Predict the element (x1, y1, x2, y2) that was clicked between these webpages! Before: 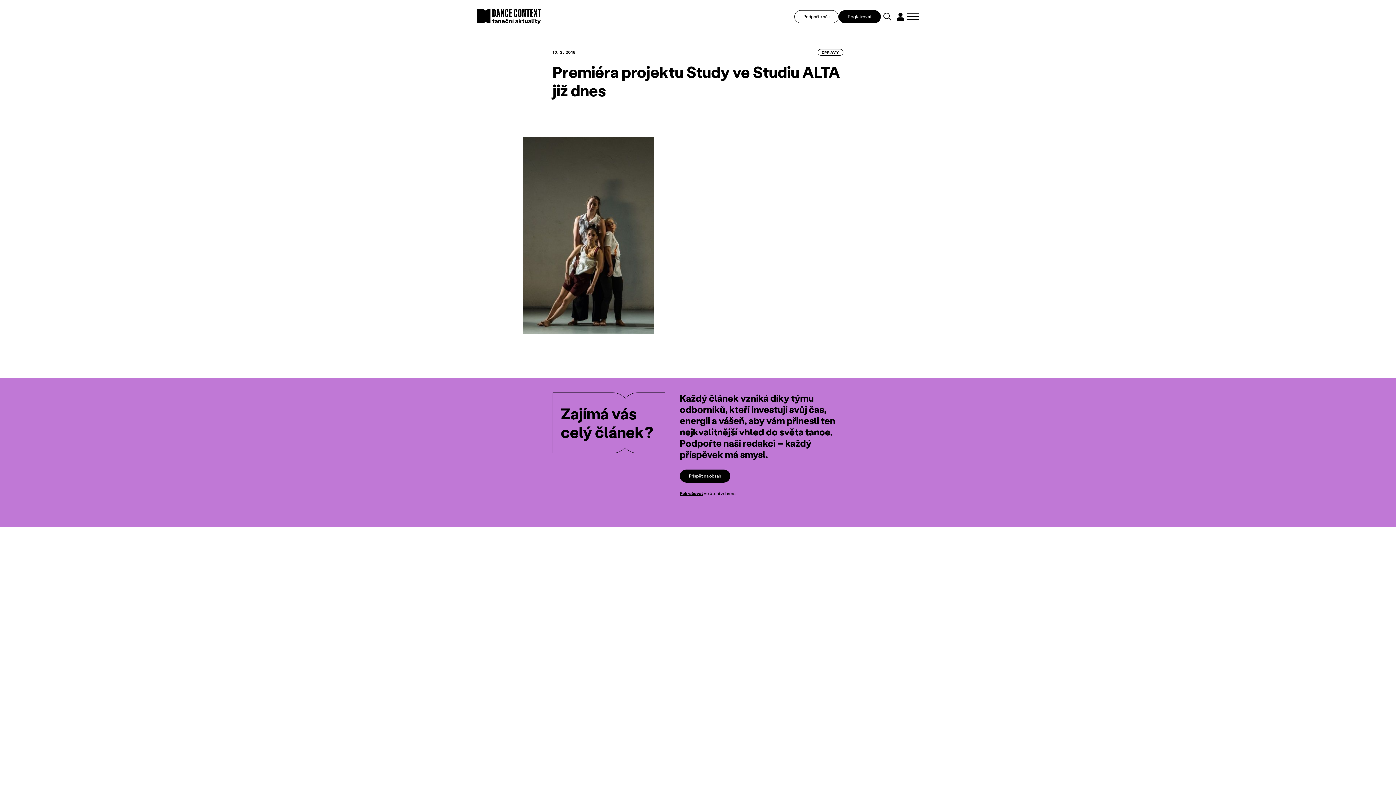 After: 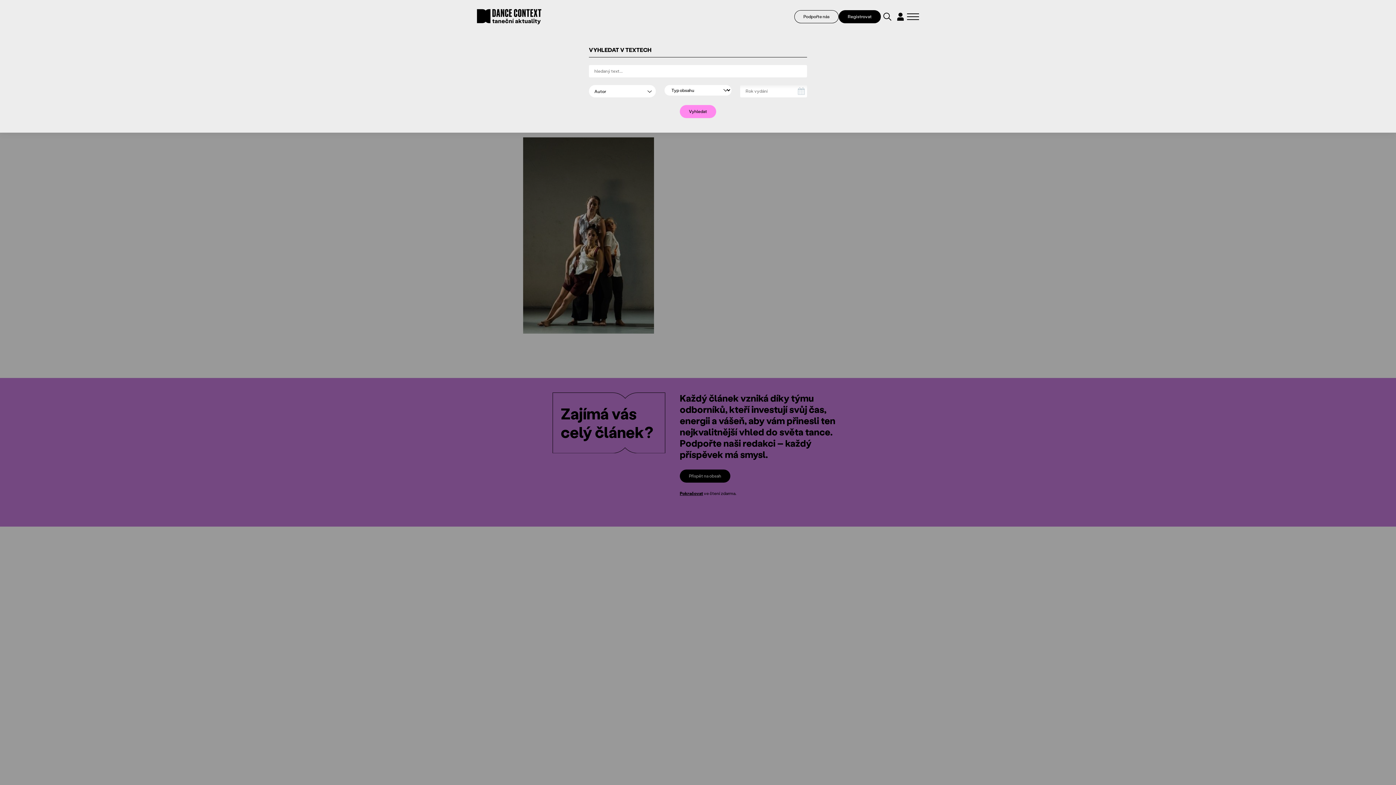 Action: bbox: (881, 10, 894, 23) label: Vyhledávání